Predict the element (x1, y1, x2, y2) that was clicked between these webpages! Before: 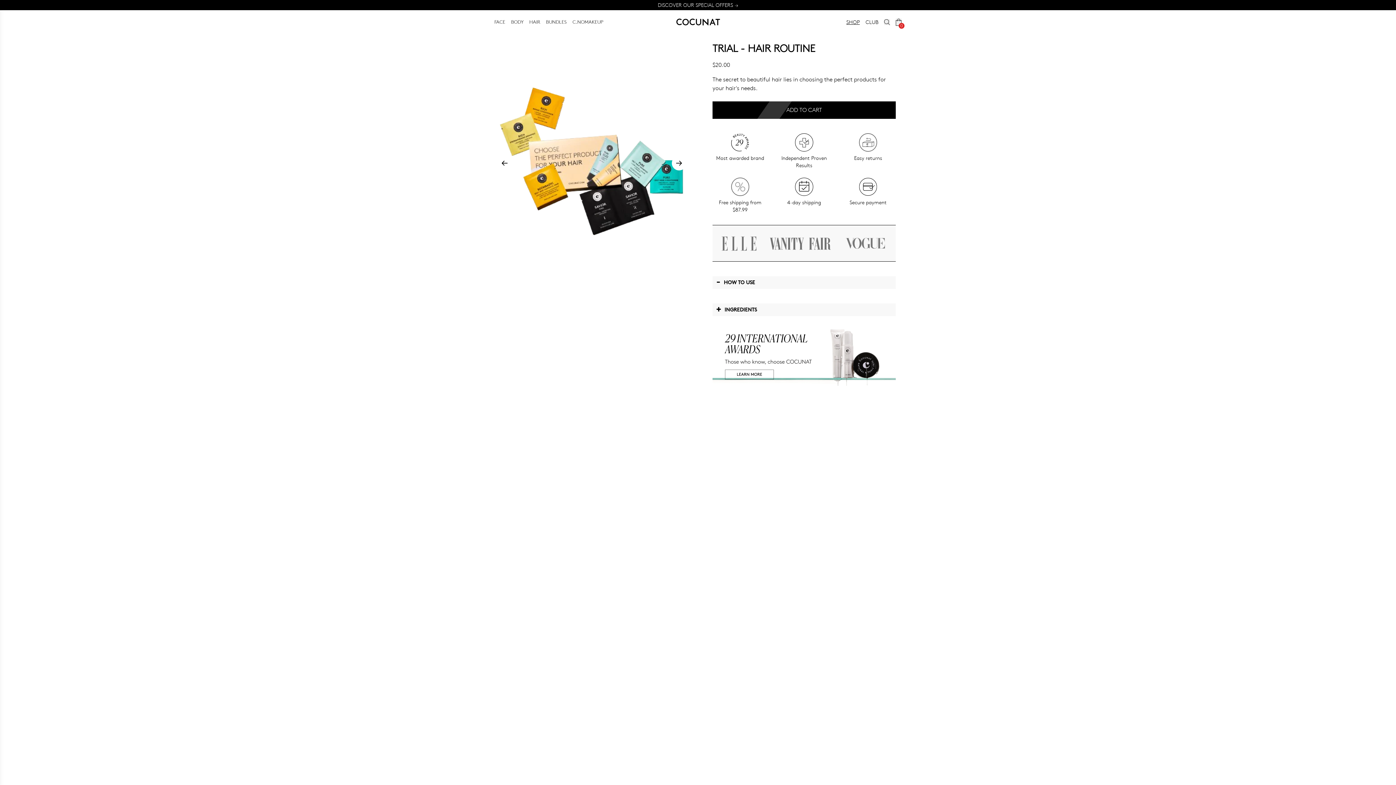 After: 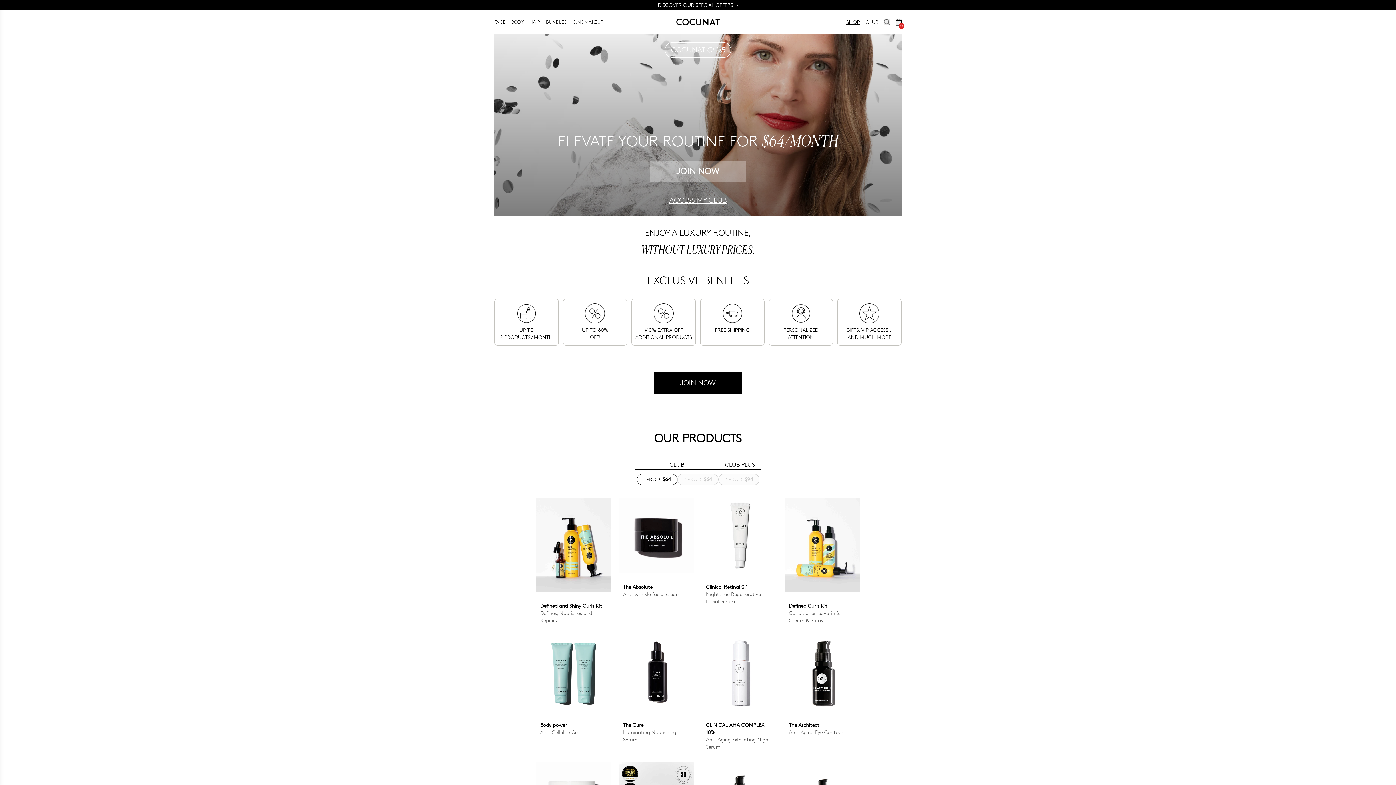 Action: bbox: (865, 18, 878, 25) label: CLUB